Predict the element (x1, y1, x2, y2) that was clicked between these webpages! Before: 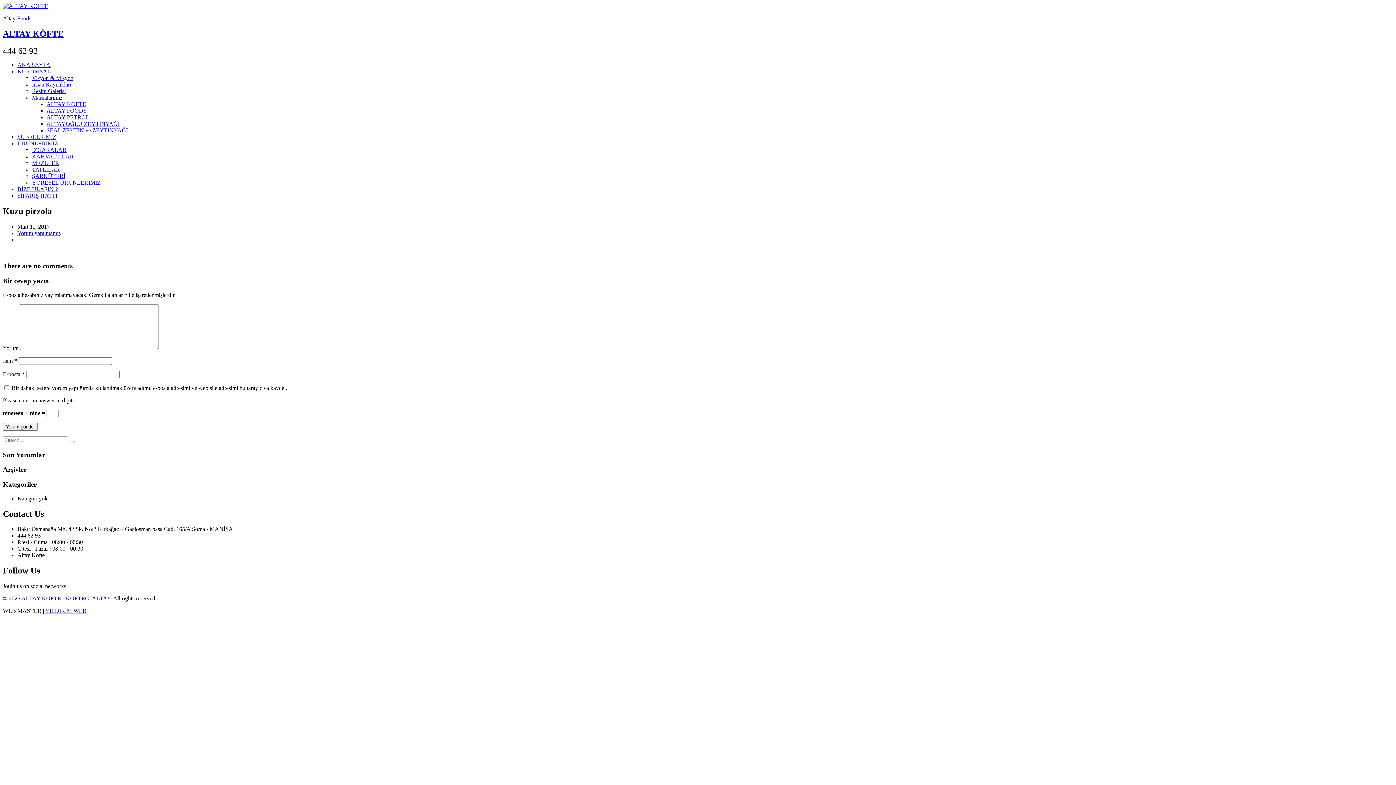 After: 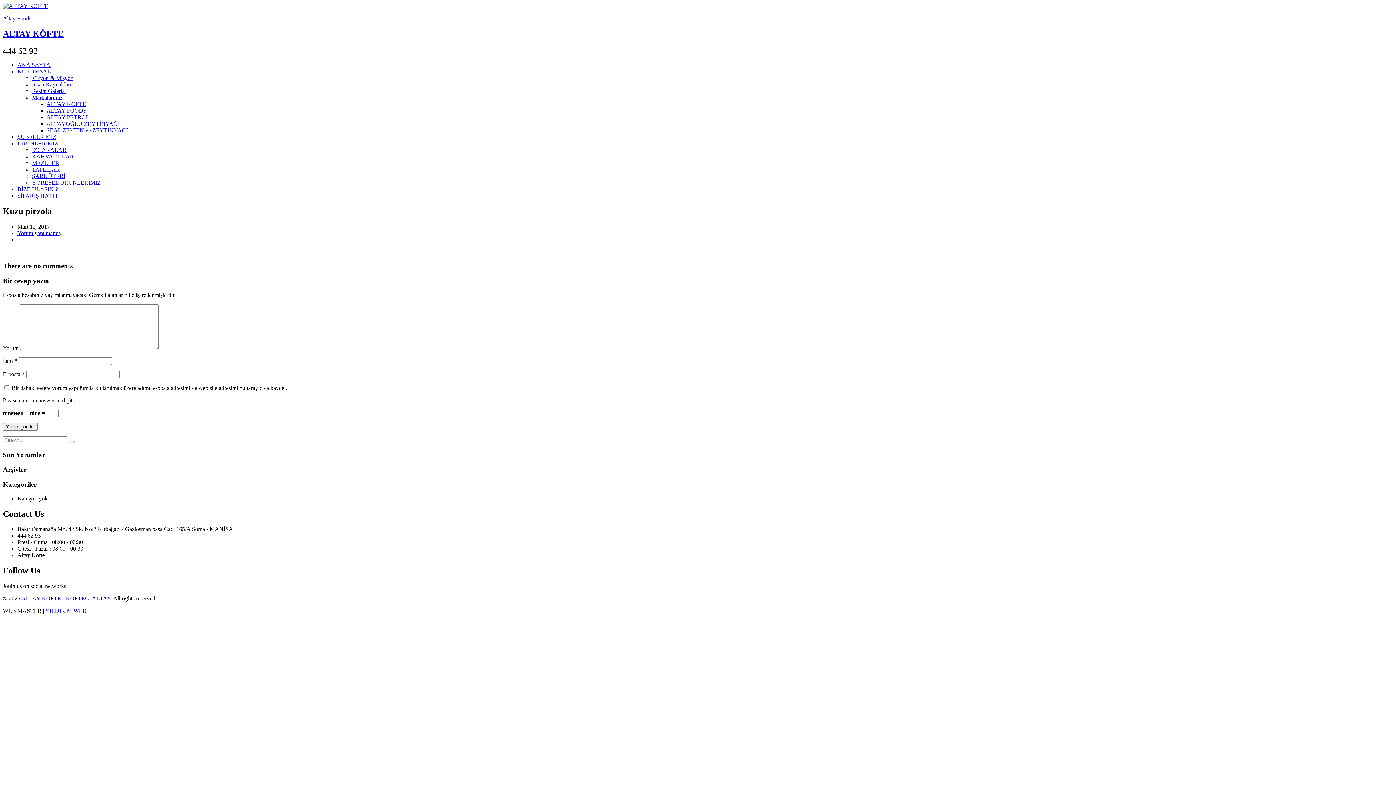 Action: label: SİPARİŞ HATTI bbox: (17, 192, 57, 198)